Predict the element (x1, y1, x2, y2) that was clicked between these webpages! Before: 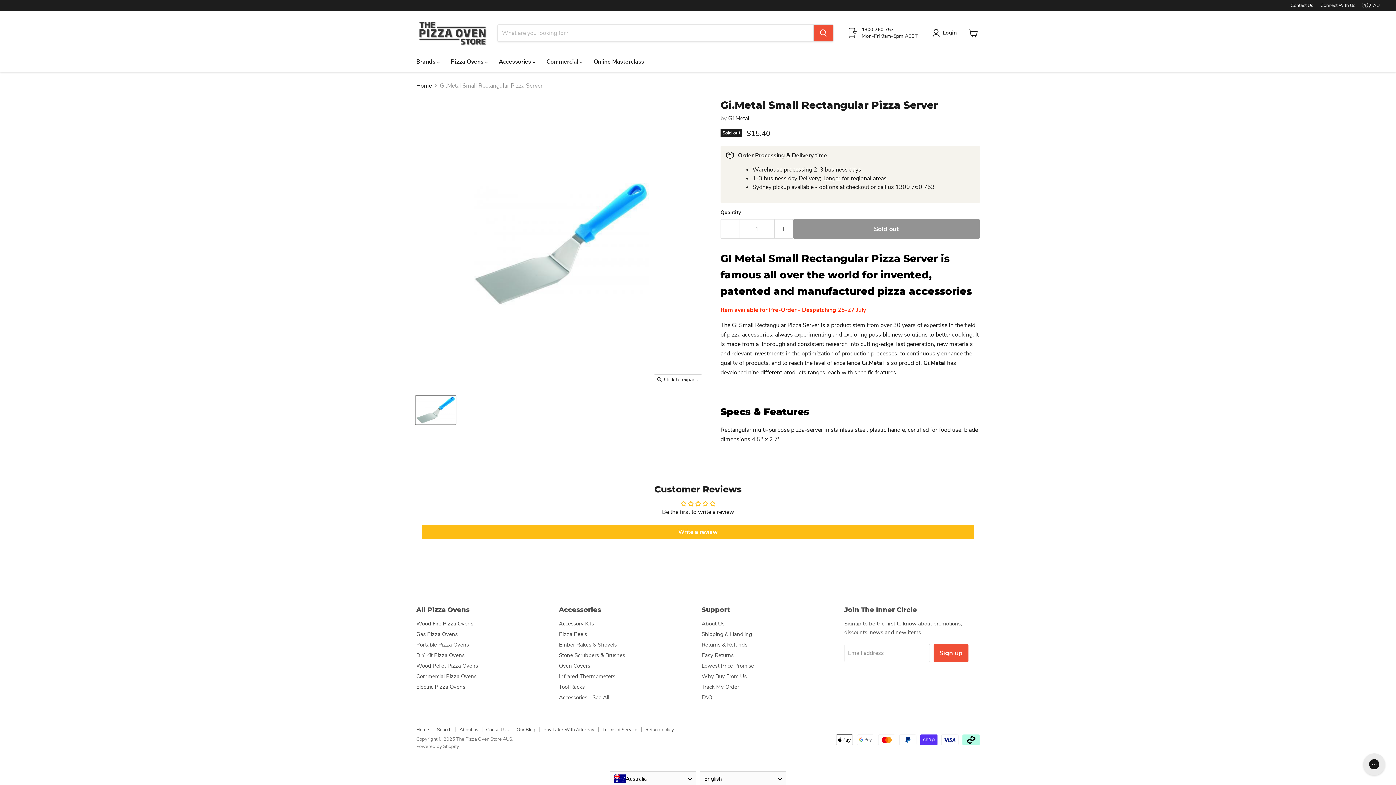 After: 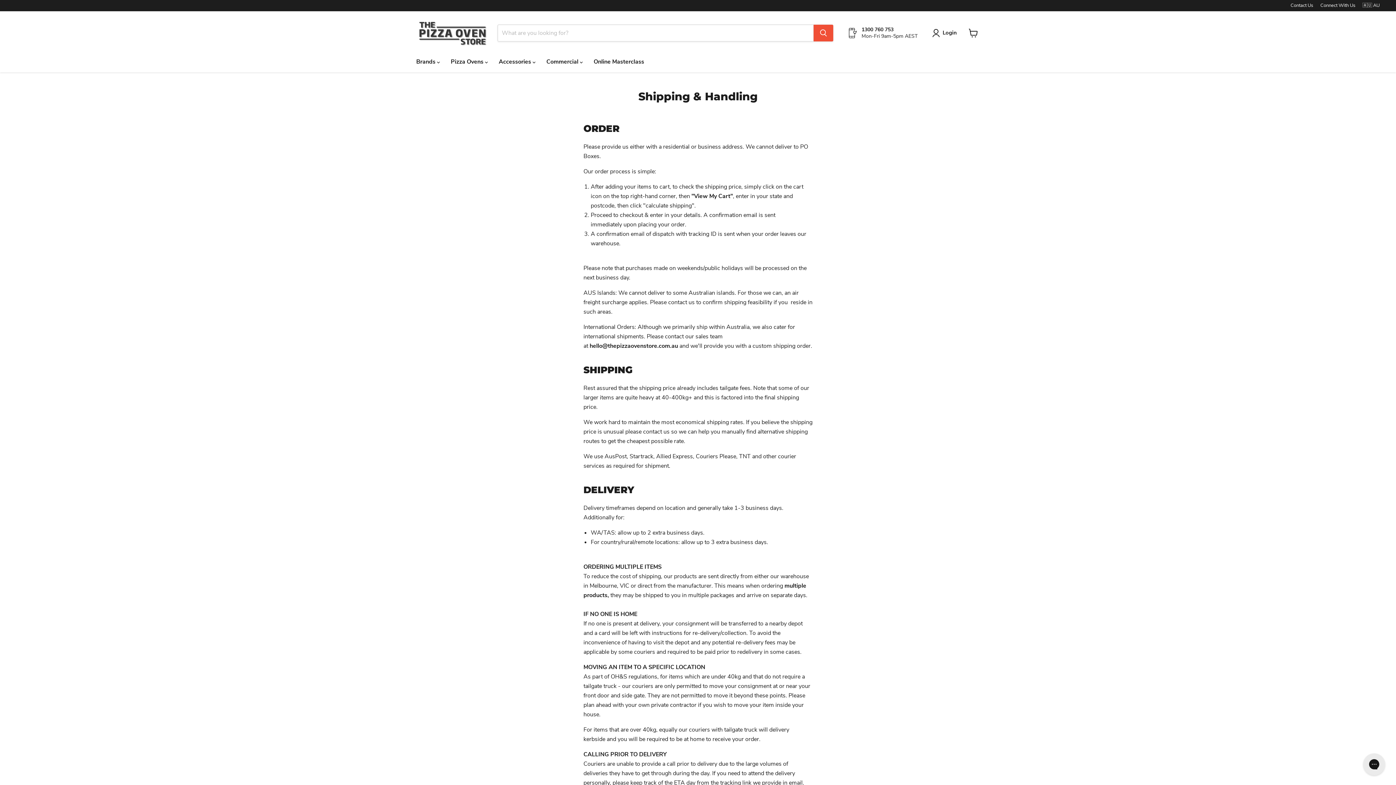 Action: bbox: (701, 630, 752, 638) label: Shipping & Handling